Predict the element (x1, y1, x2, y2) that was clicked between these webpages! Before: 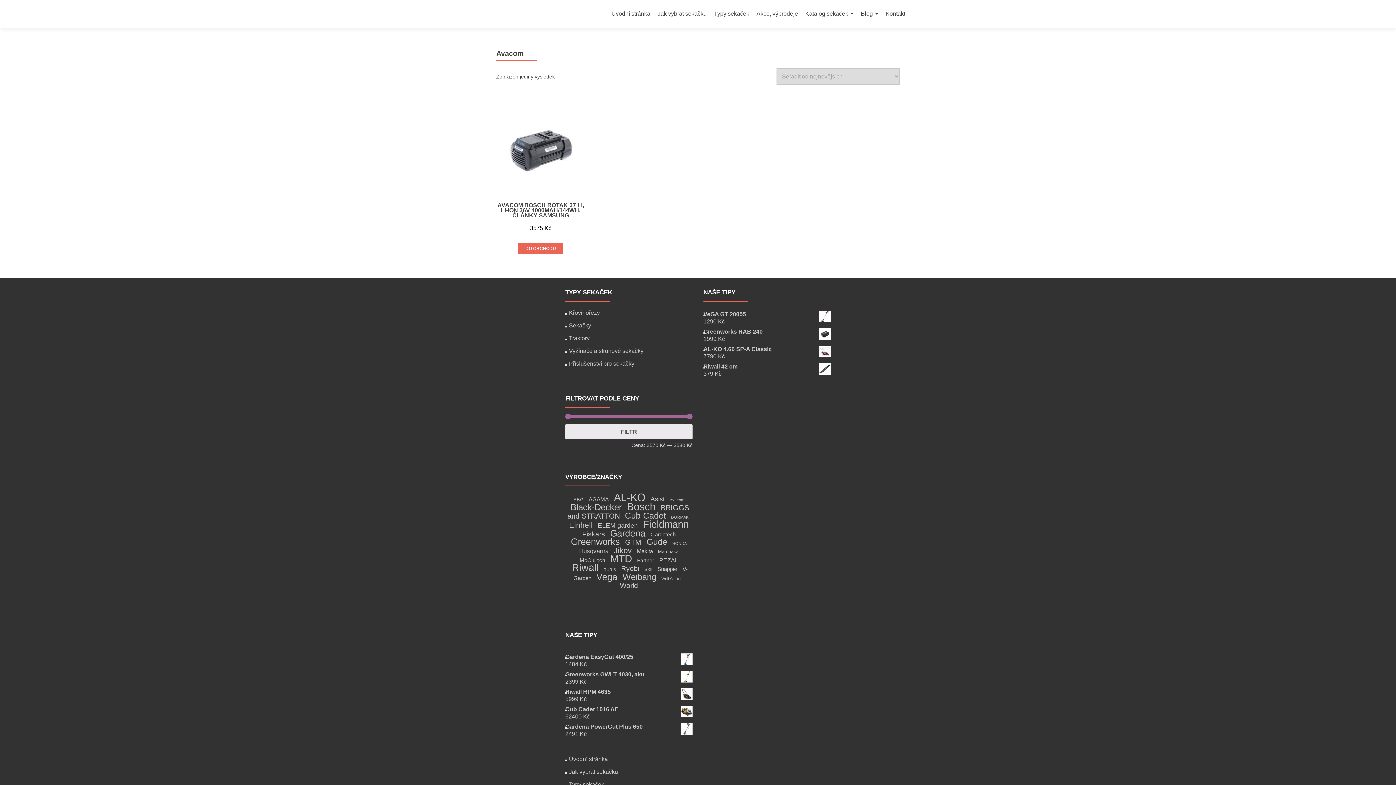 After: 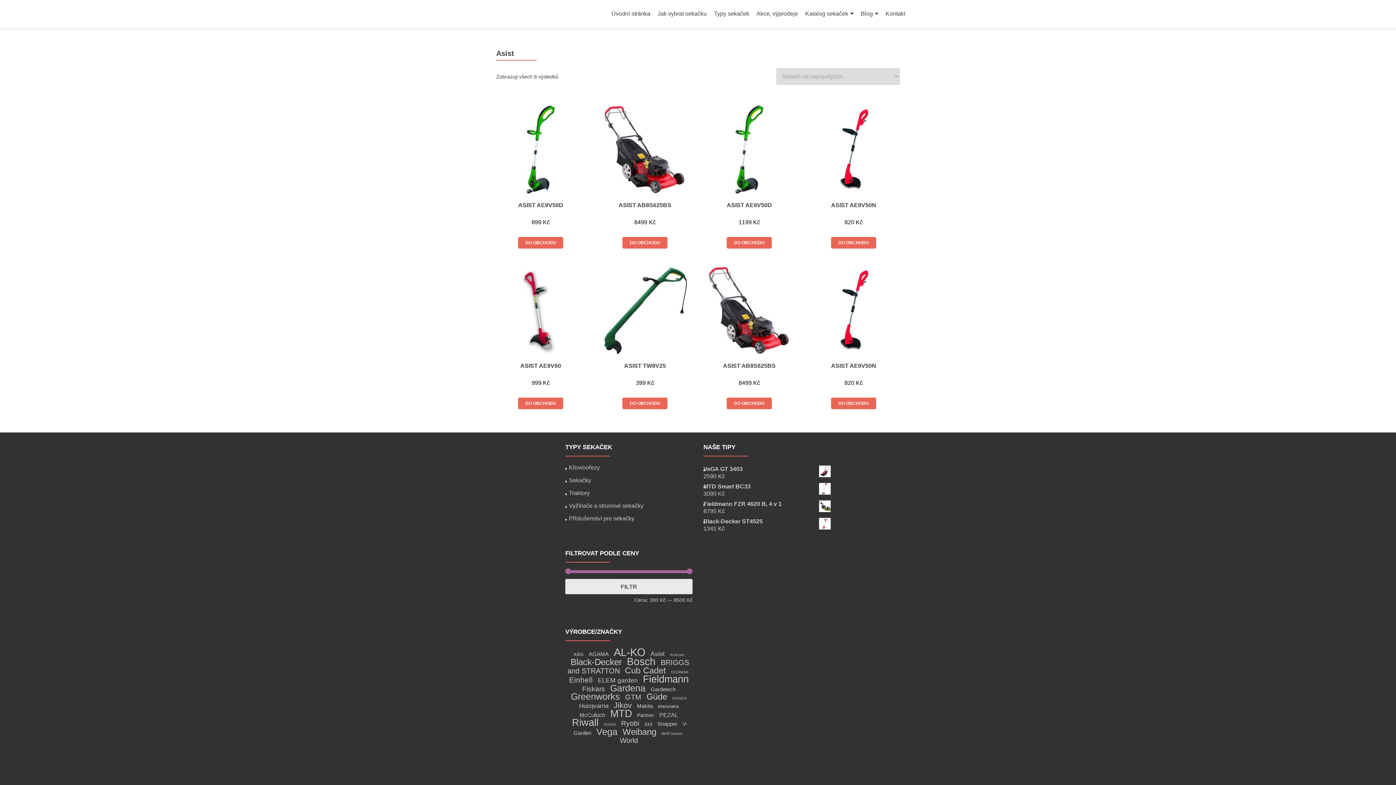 Action: label: Asist (8 produktů) bbox: (648, 494, 666, 503)